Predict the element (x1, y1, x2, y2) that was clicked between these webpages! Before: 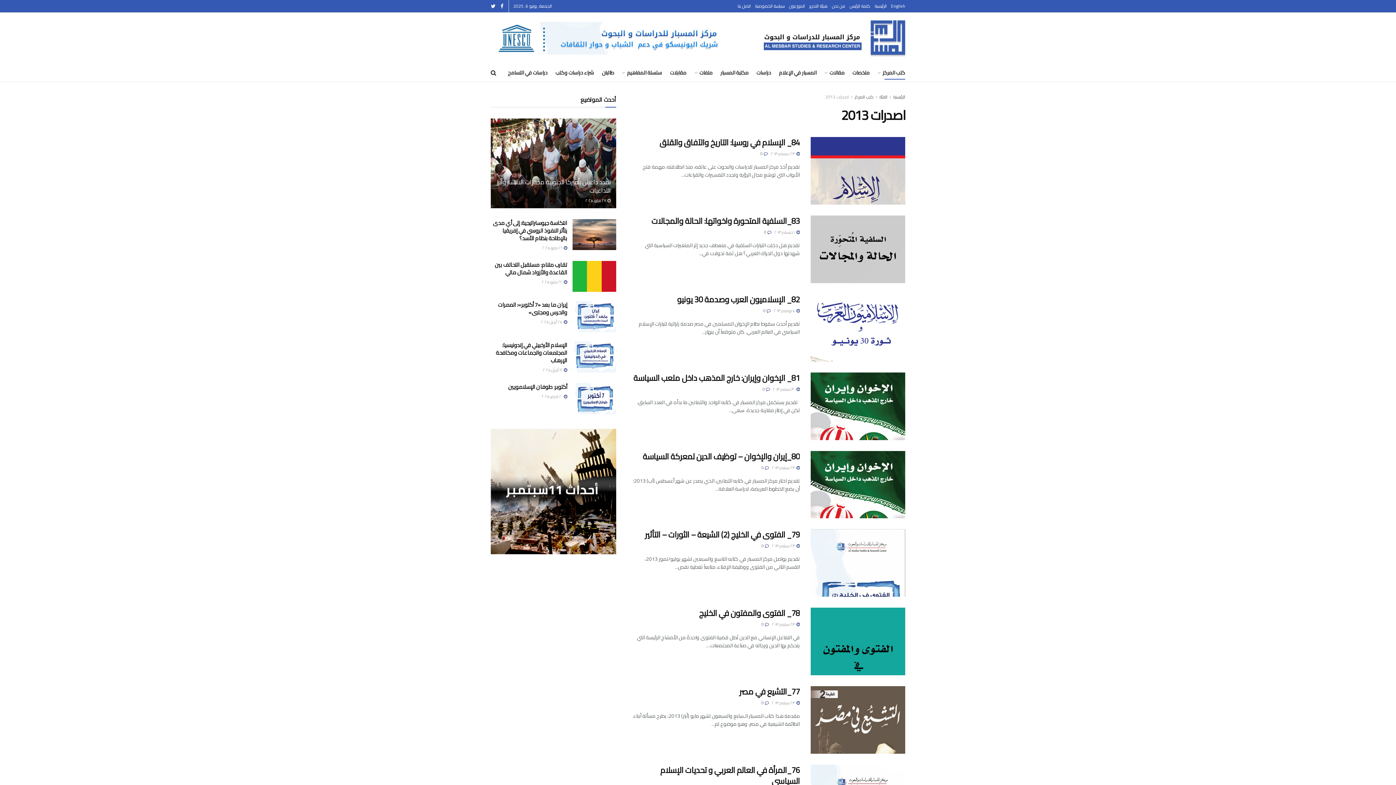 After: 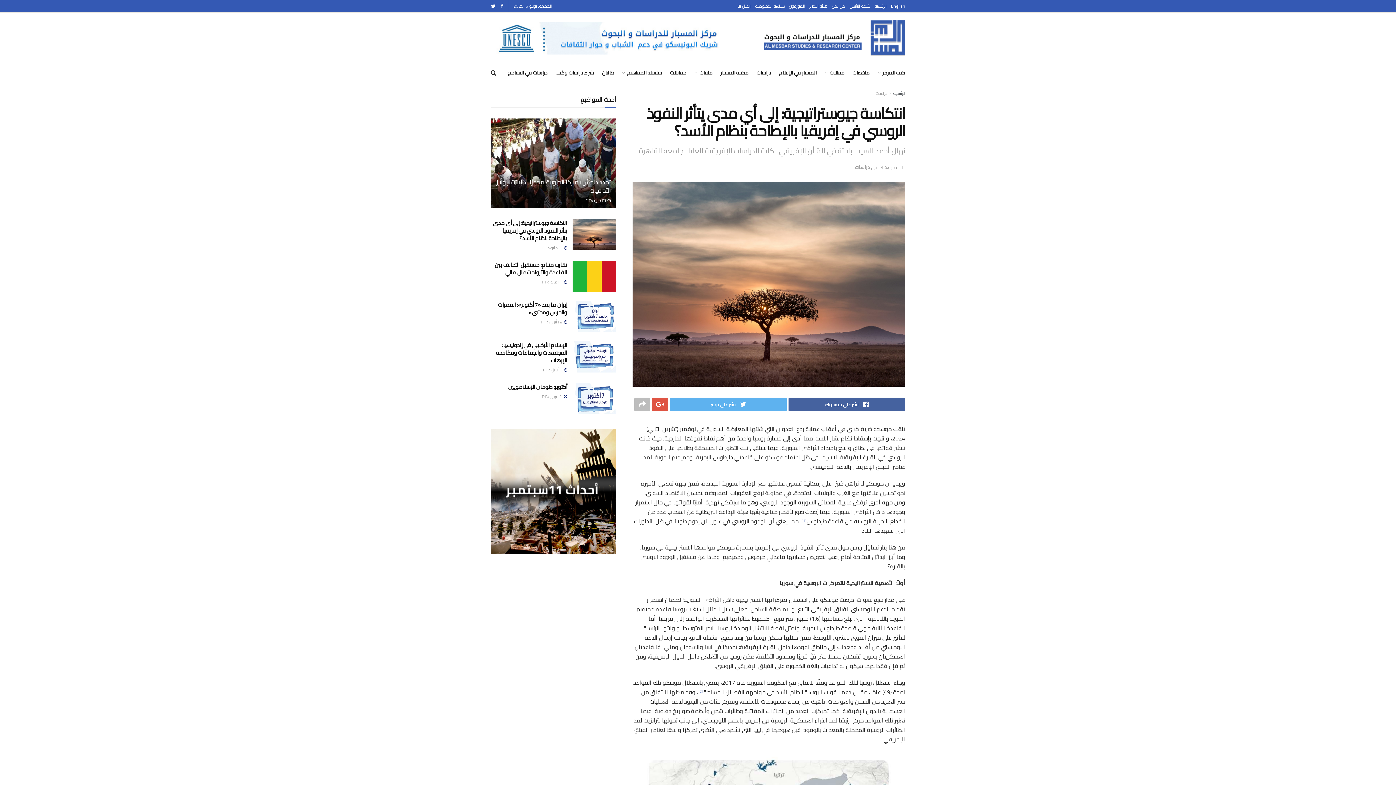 Action: bbox: (542, 244, 567, 251) label:  ۲٦ مايو،۲۰۲۵